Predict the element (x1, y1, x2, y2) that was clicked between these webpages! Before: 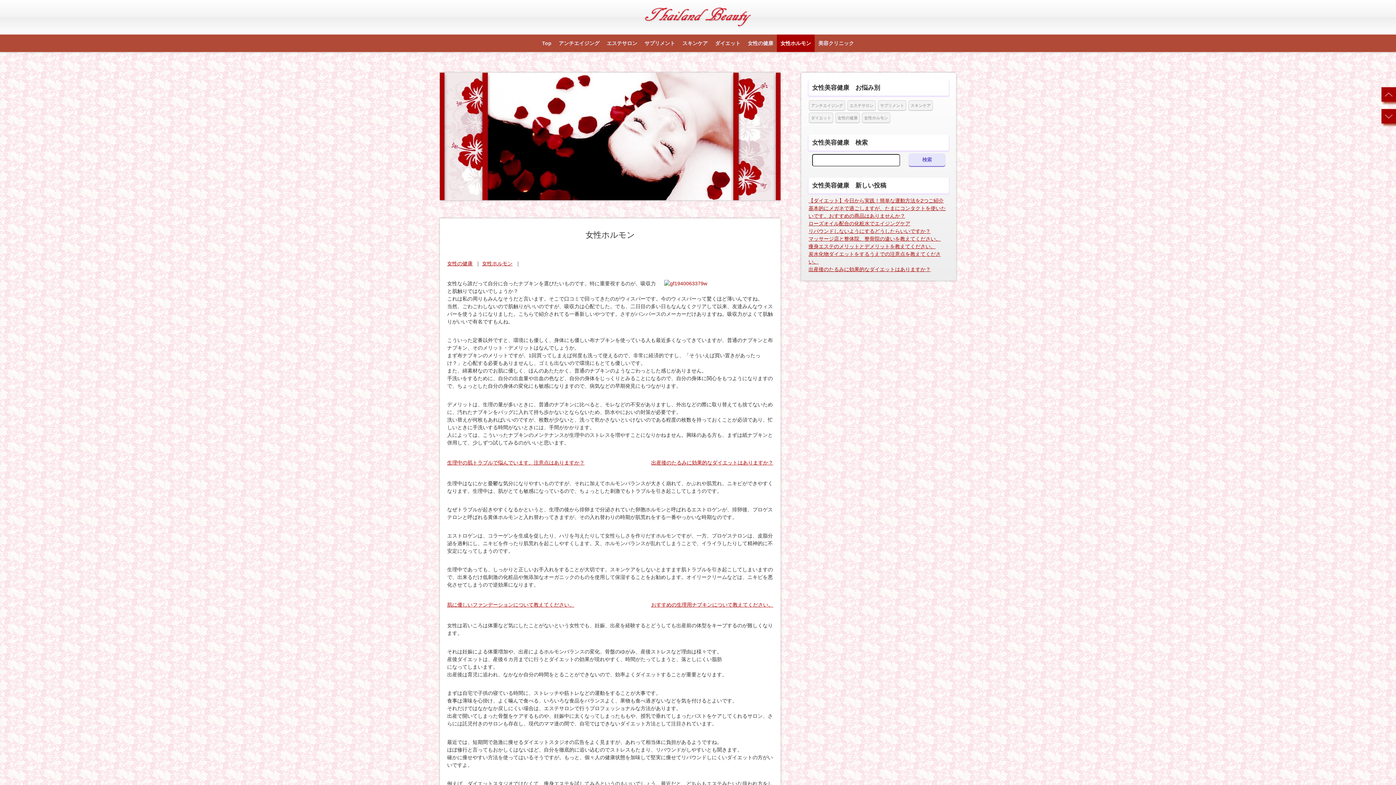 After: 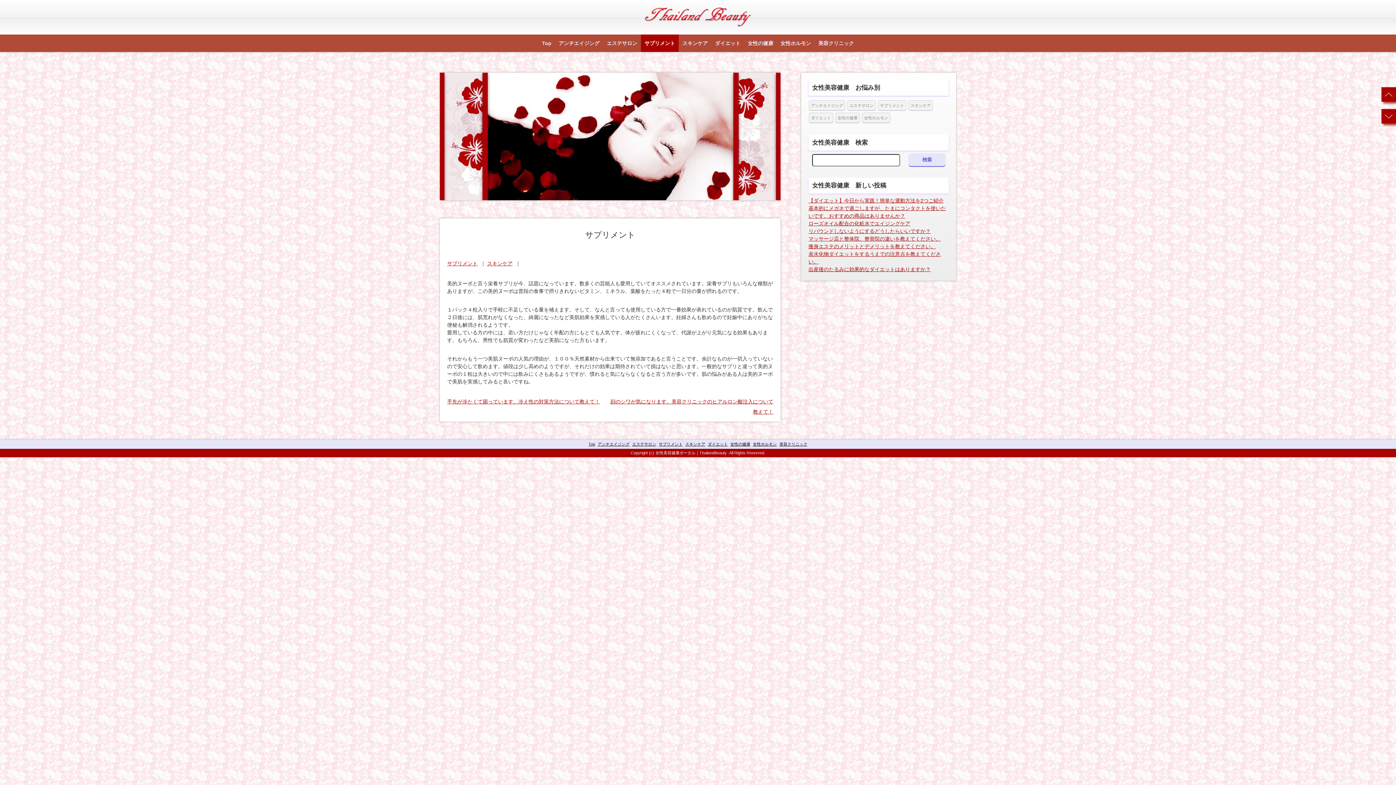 Action: bbox: (641, 34, 678, 52) label: サプリメント